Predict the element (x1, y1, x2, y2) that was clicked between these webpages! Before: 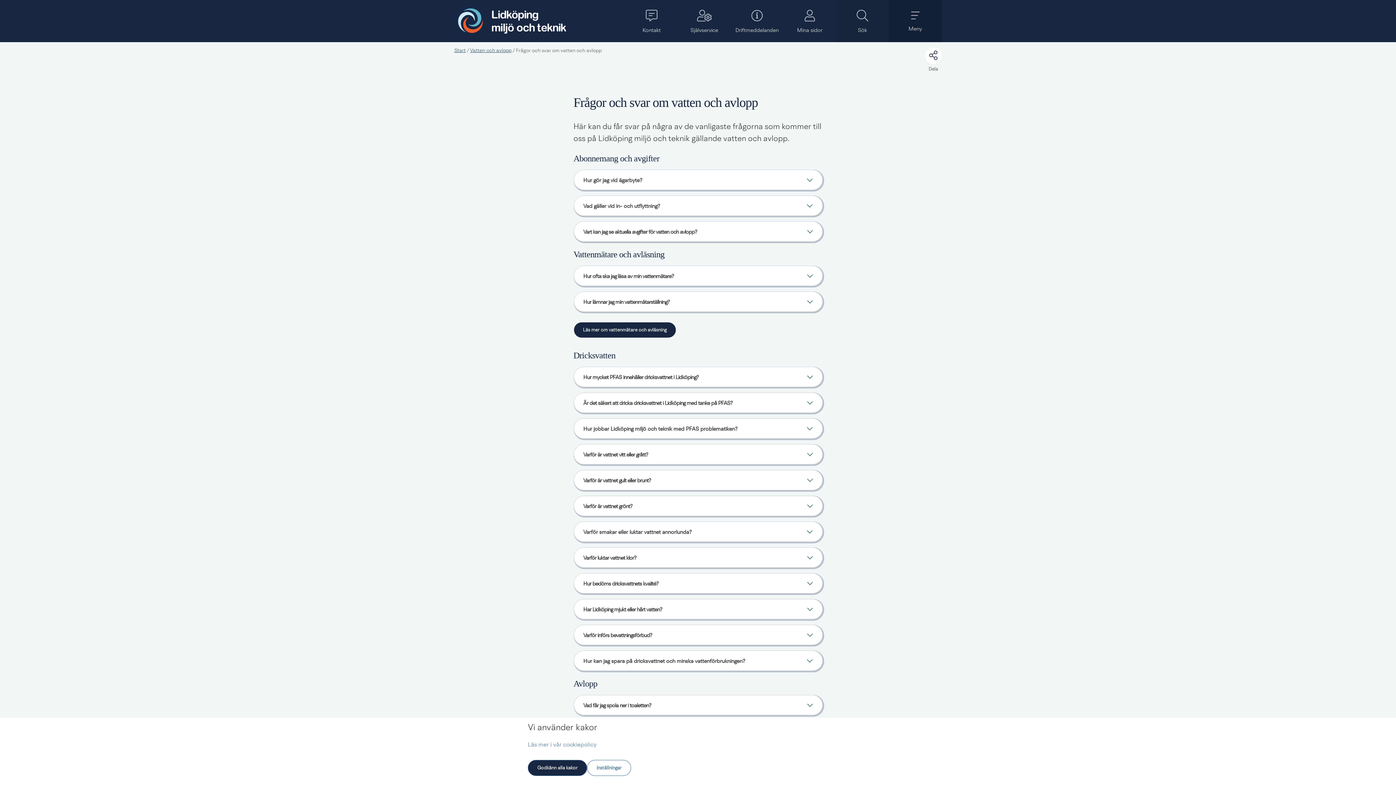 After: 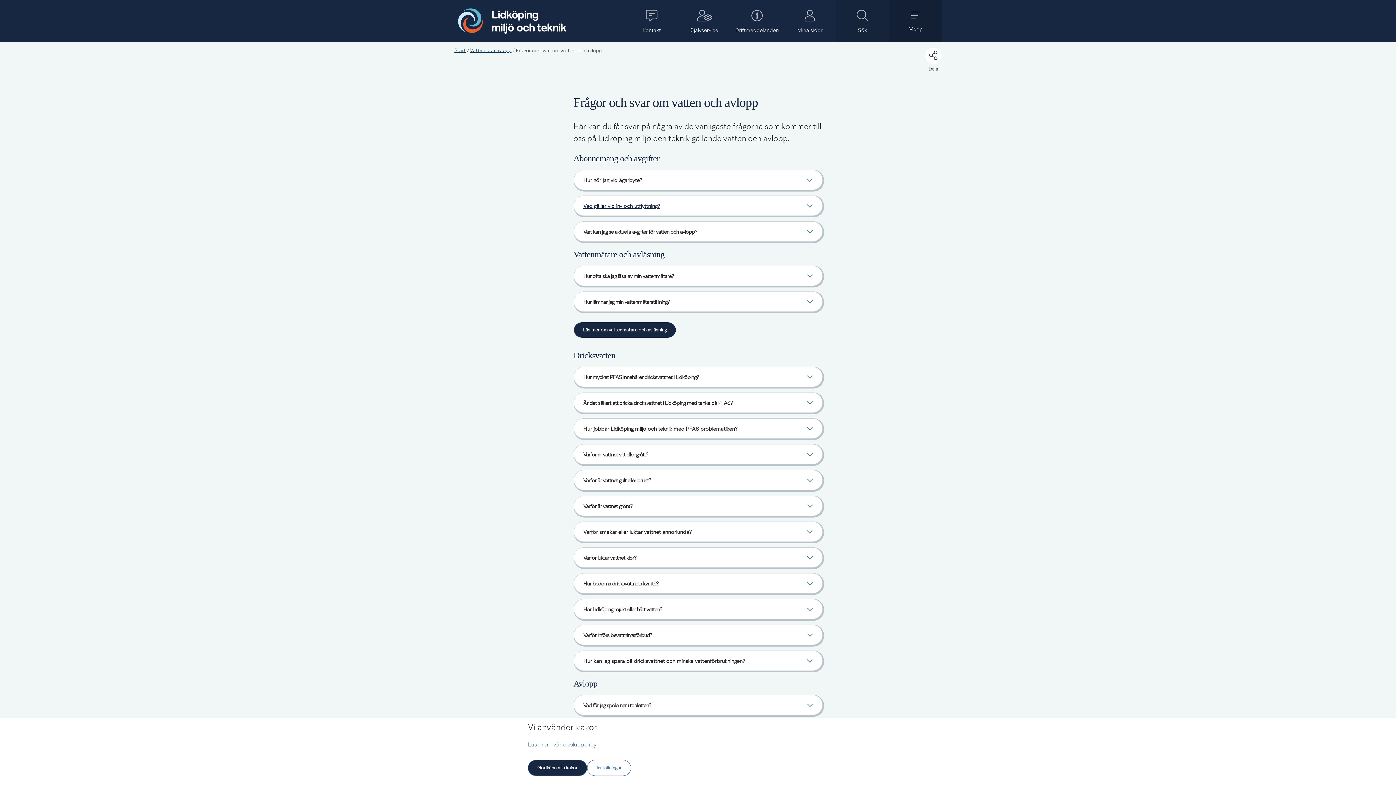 Action: bbox: (573, 195, 822, 216) label: Vad gäller vid in- och utflyttning?